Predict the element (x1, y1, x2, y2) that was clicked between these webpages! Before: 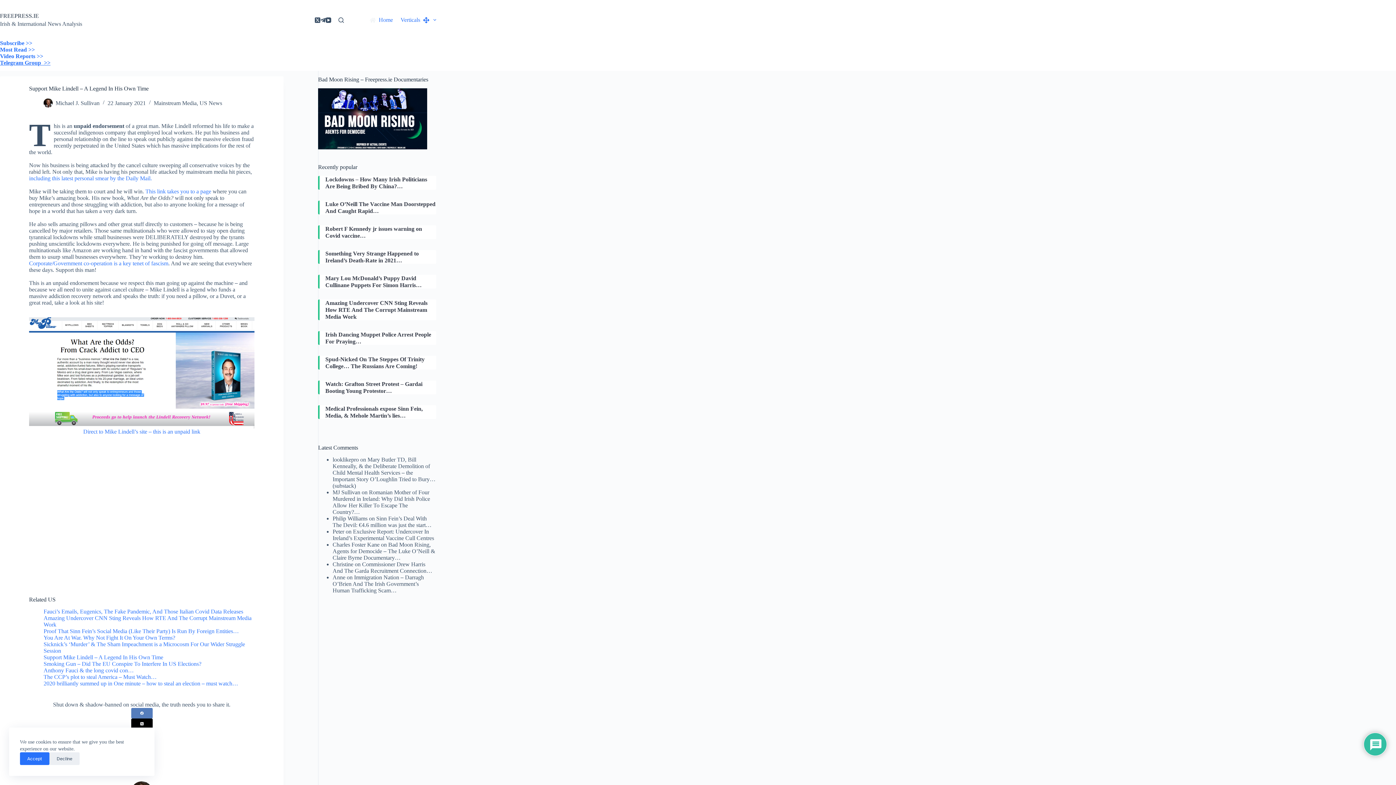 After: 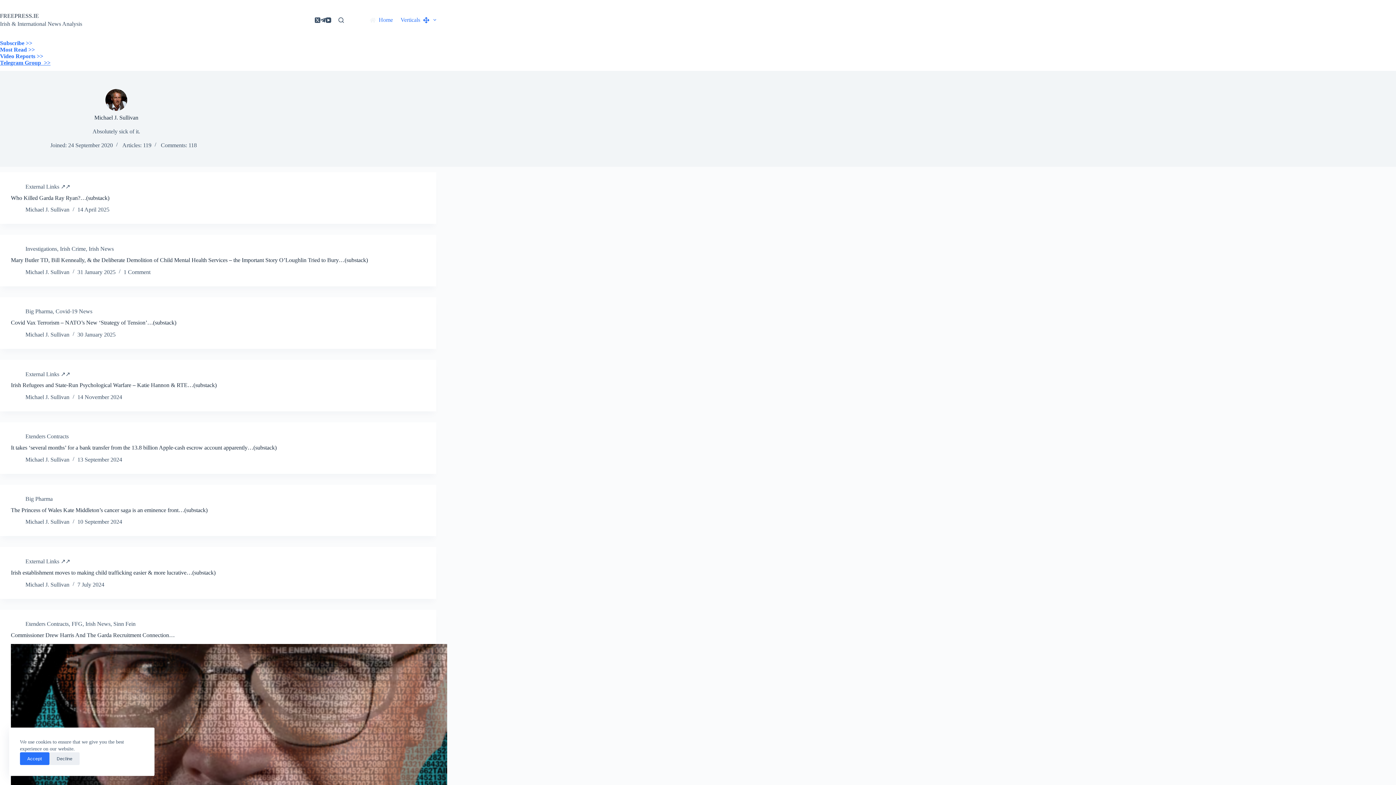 Action: bbox: (55, 99, 99, 106) label: Michael J. Sullivan